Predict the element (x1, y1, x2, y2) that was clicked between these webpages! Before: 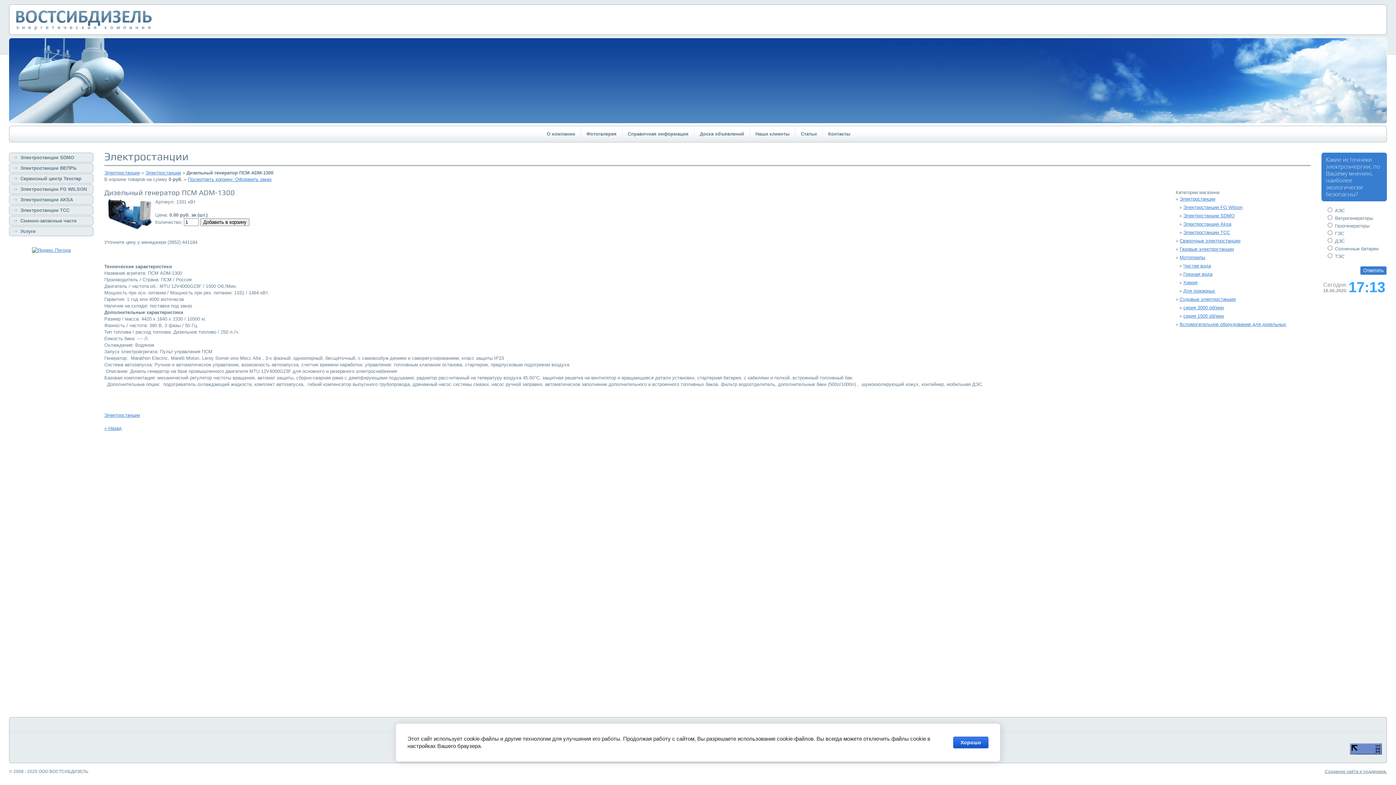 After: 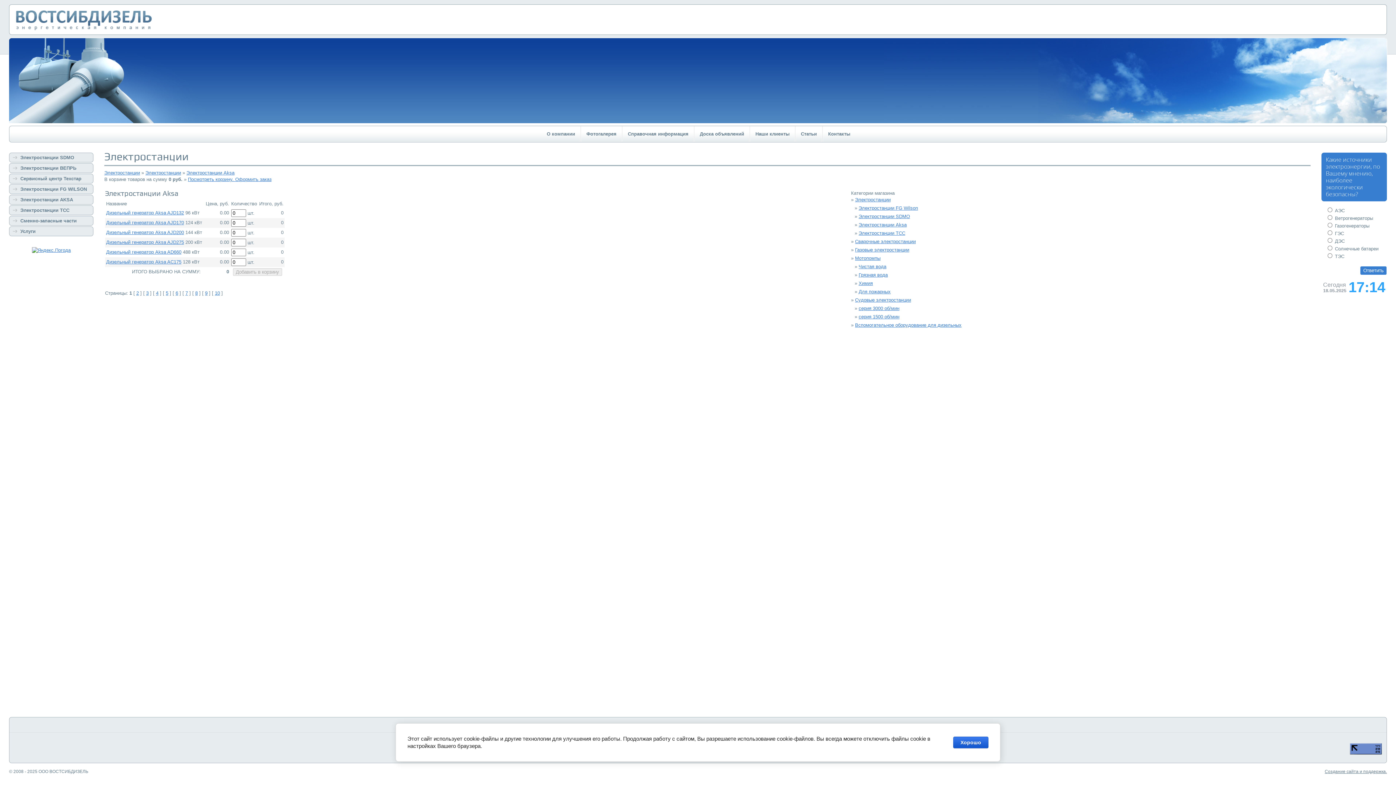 Action: bbox: (1183, 221, 1231, 226) label: Электростанции Aksa